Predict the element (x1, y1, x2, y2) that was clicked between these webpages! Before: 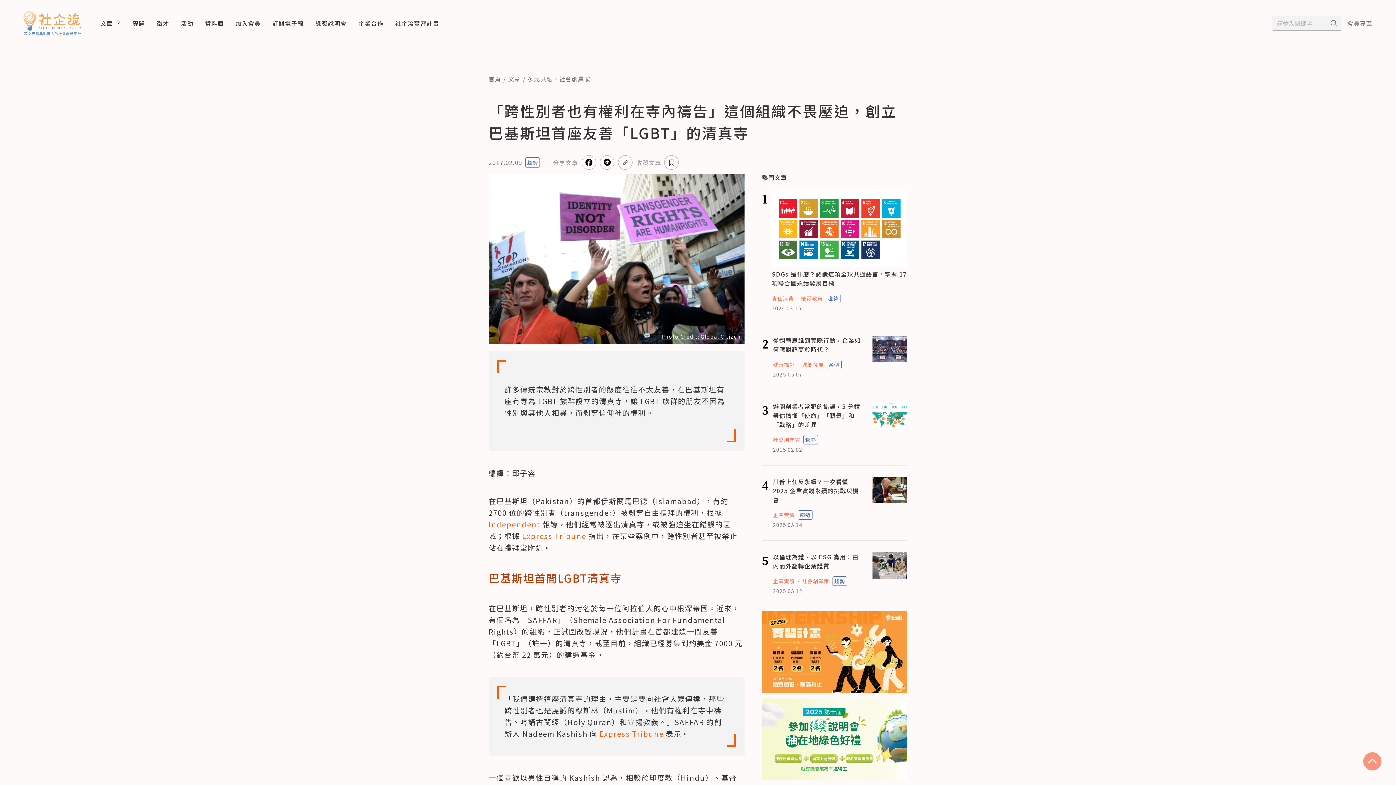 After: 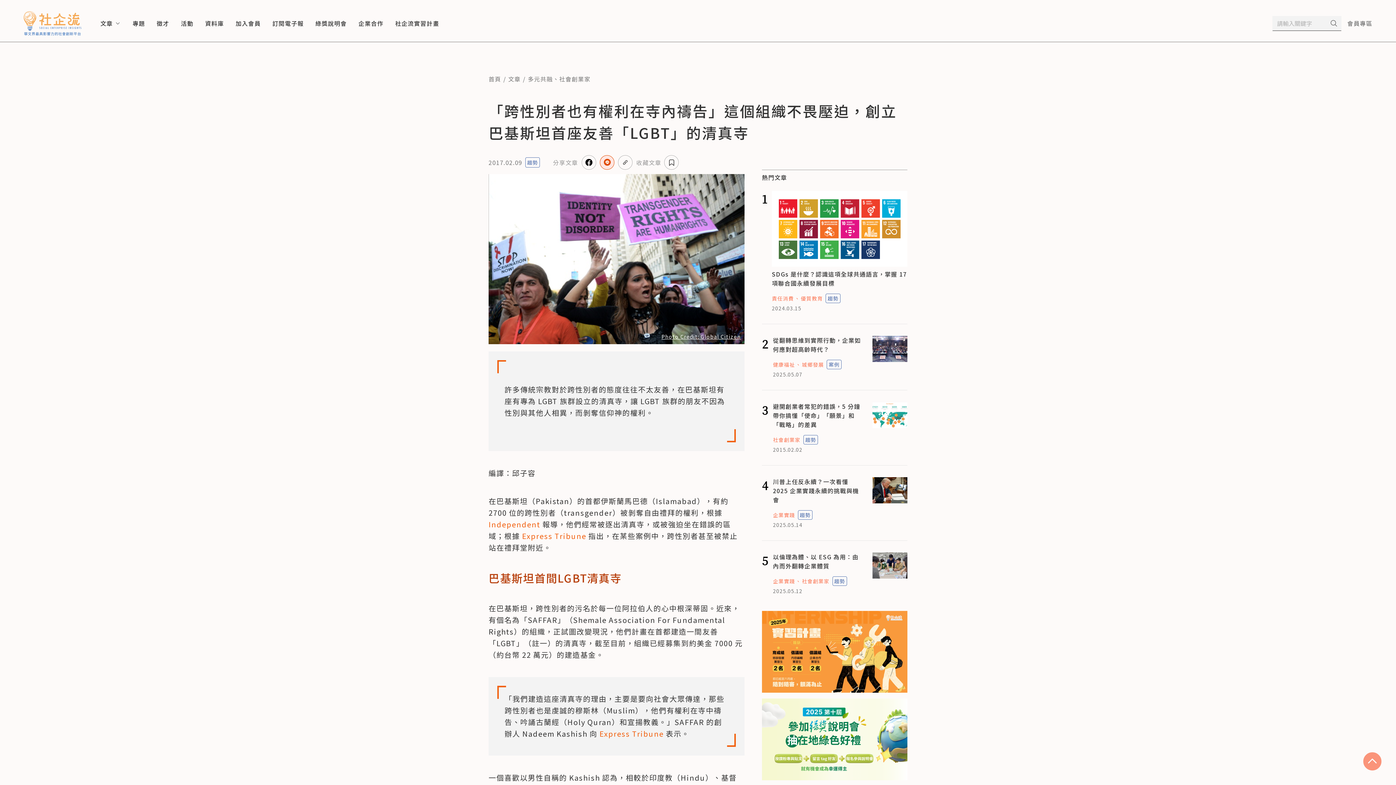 Action: bbox: (600, 155, 614, 169)